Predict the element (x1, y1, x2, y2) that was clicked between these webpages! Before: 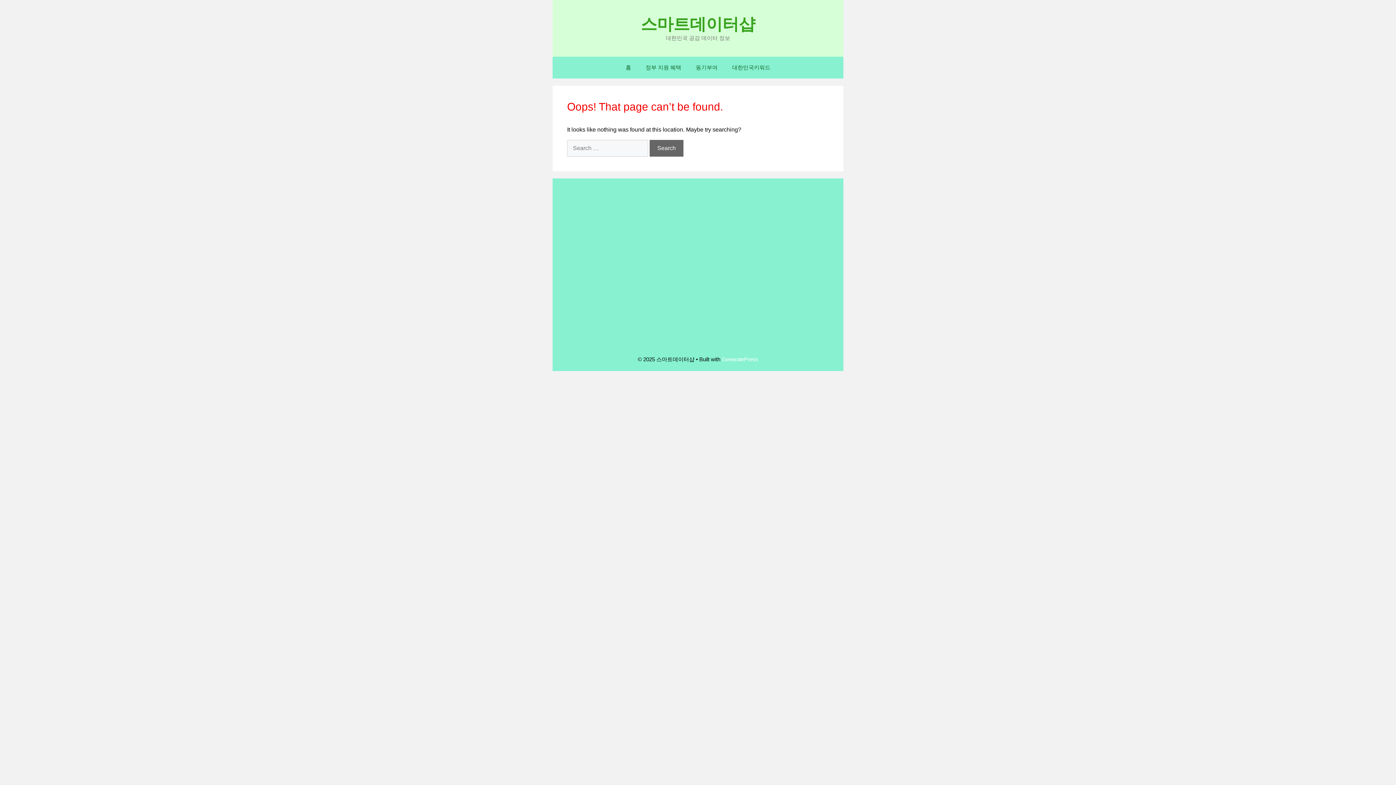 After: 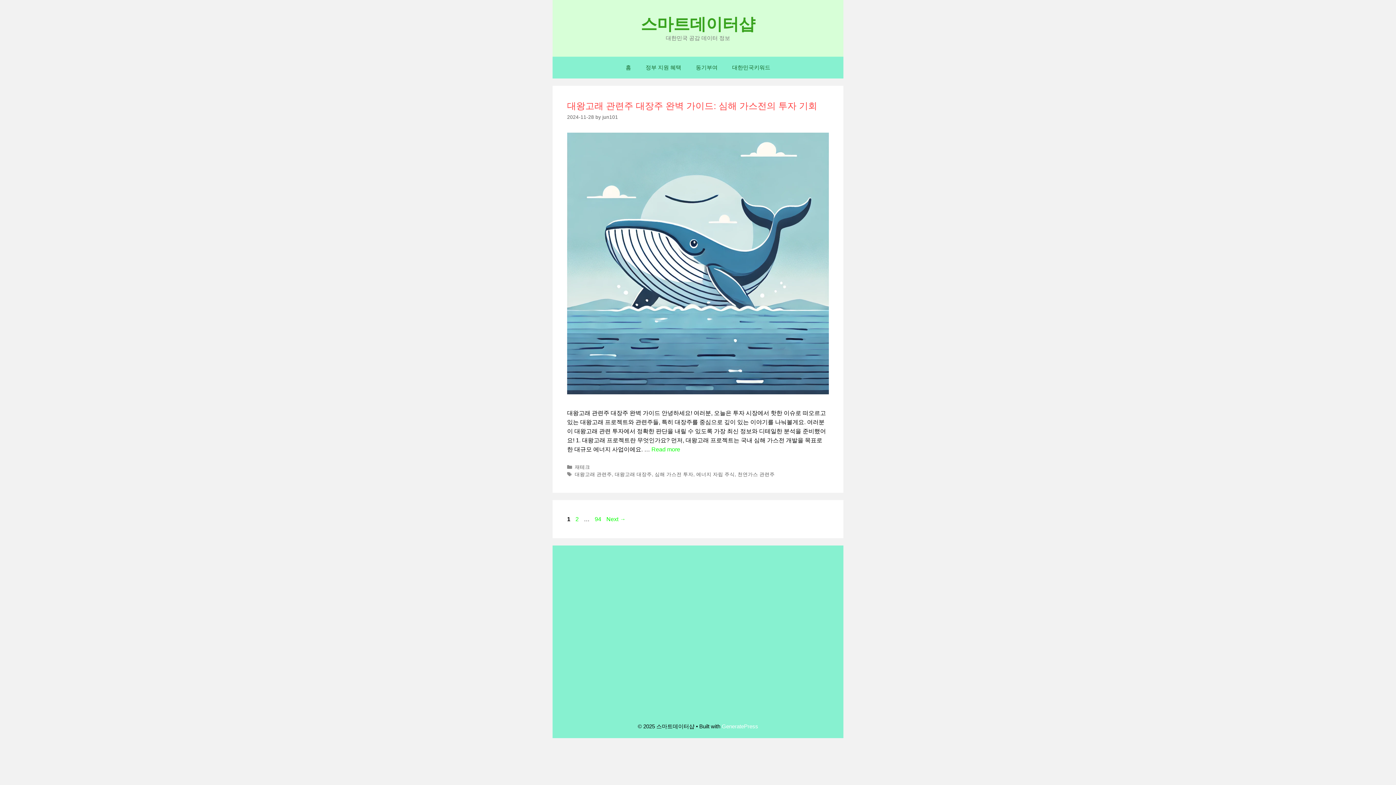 Action: bbox: (640, 14, 755, 33) label: 스마트데이터샵